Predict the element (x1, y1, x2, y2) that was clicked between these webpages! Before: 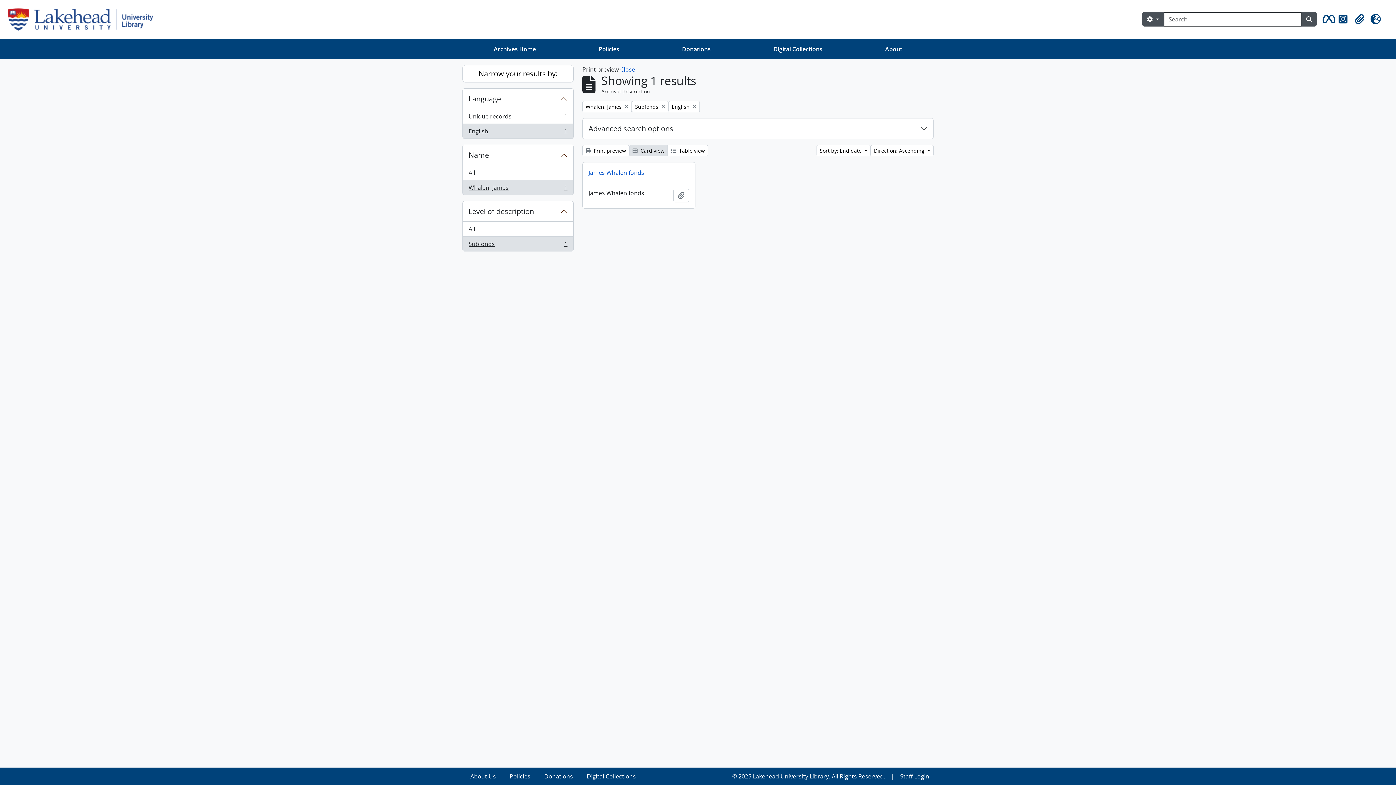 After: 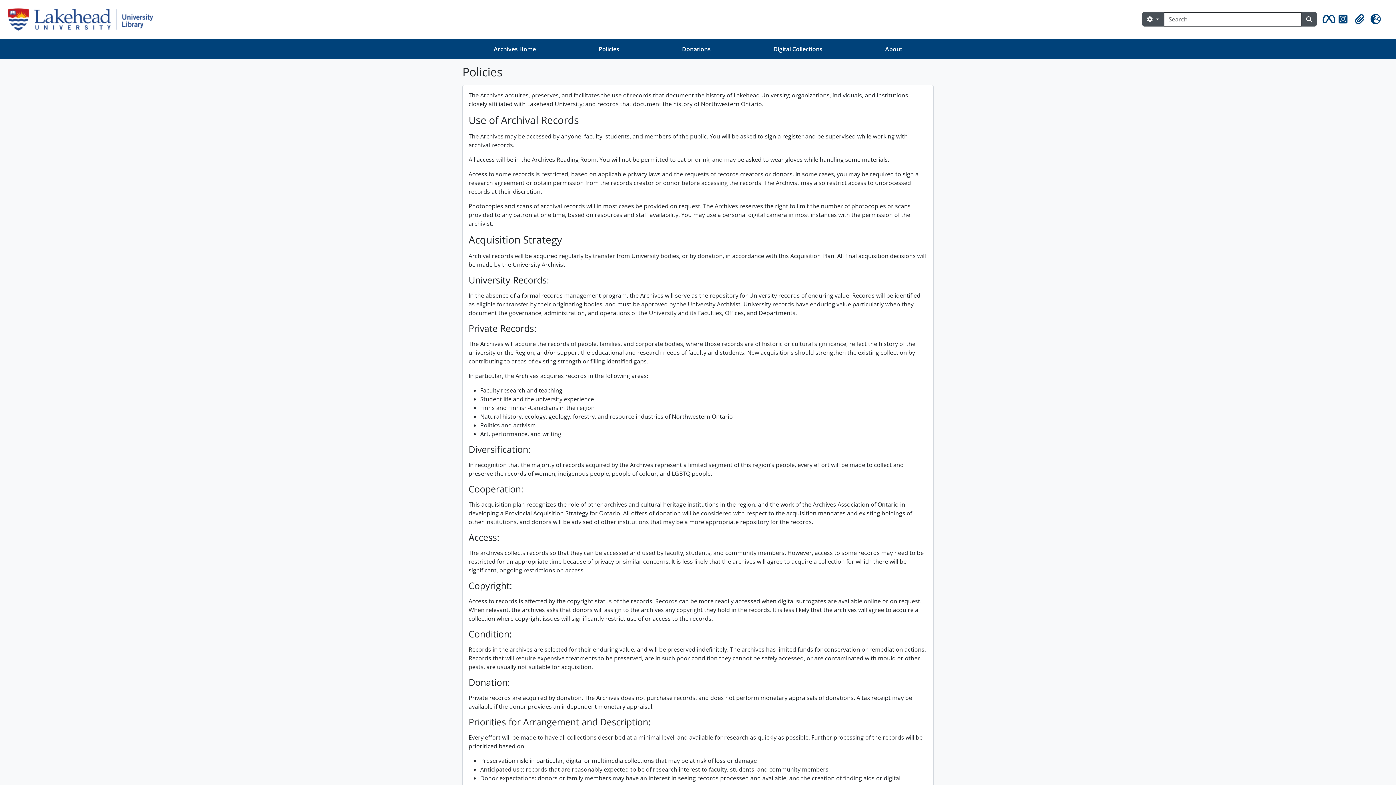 Action: bbox: (567, 41, 650, 56) label: Policies